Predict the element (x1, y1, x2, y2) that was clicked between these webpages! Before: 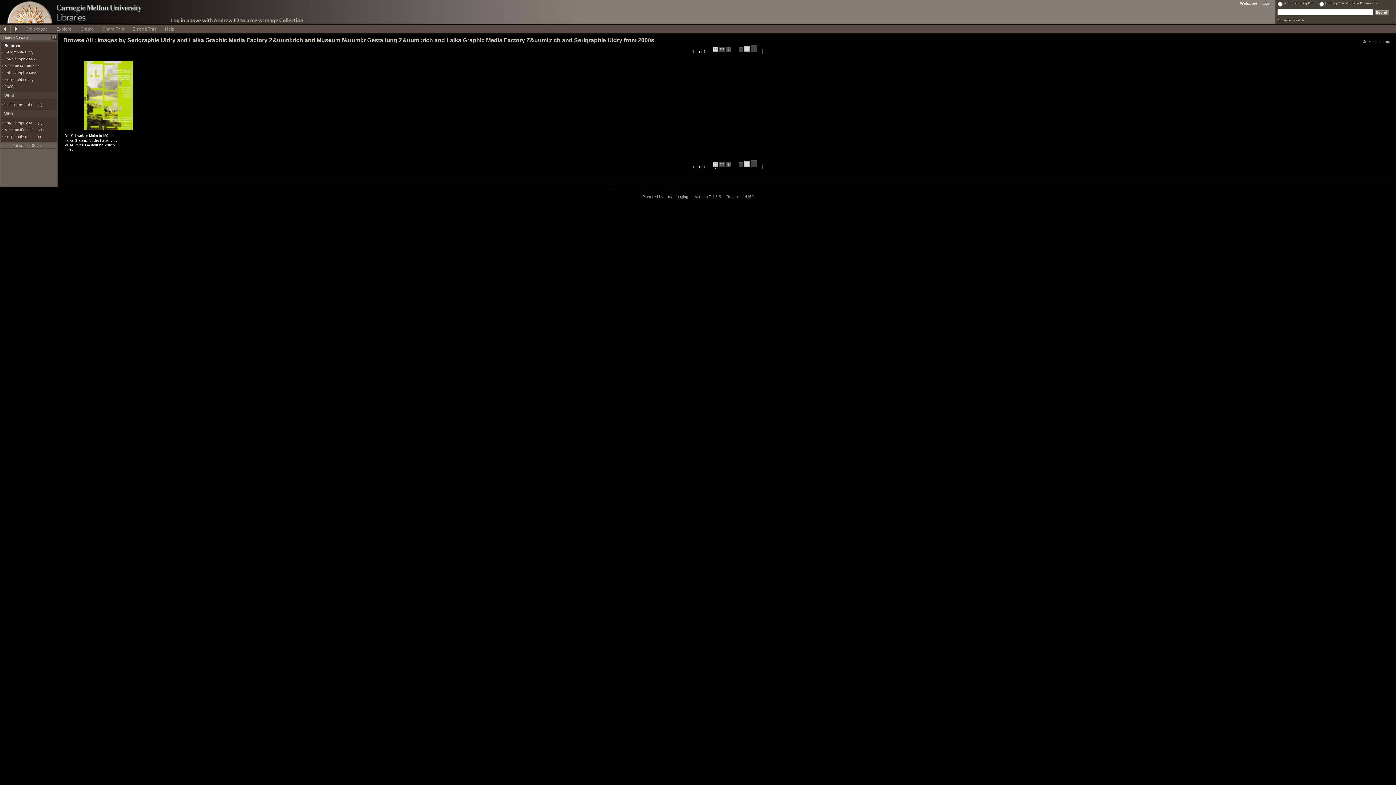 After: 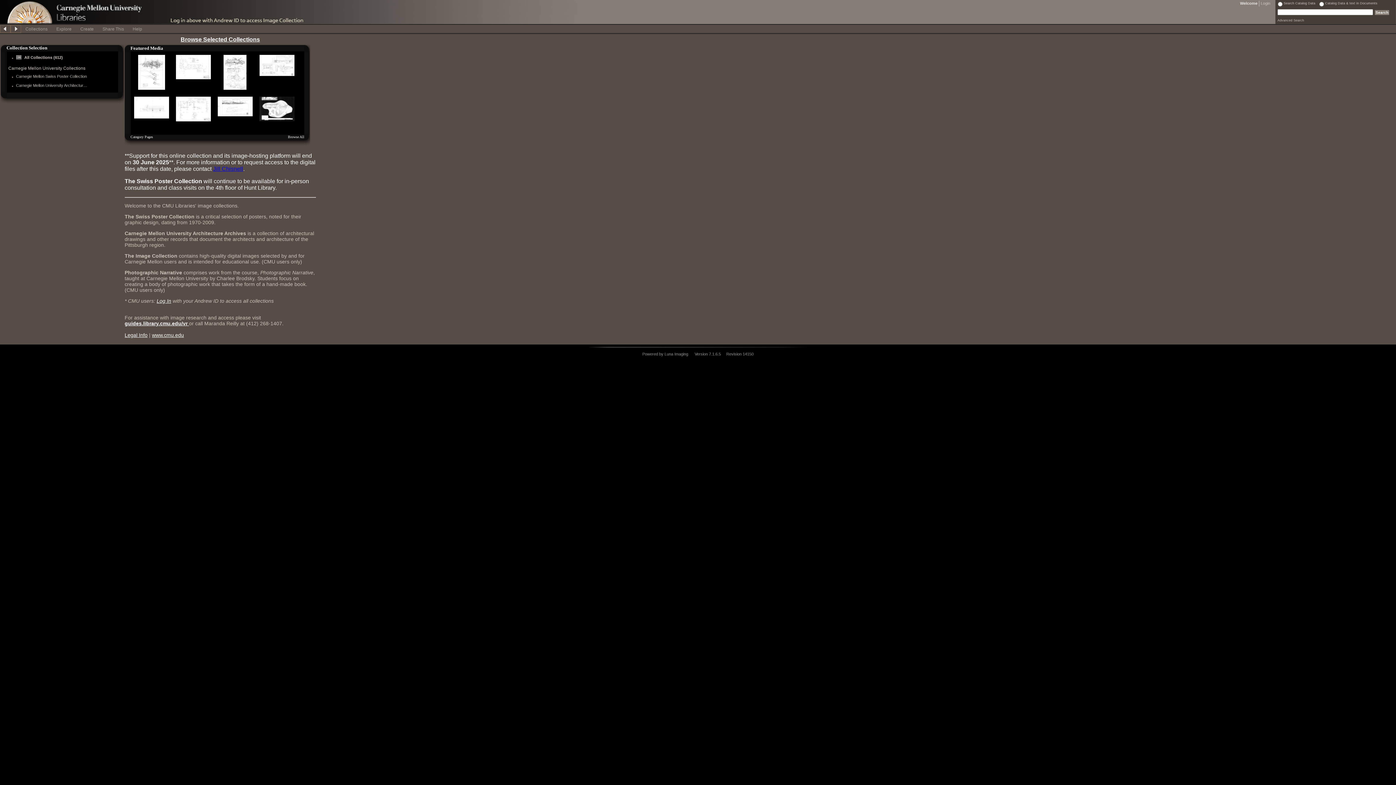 Action: bbox: (0, 0, 109, 23)